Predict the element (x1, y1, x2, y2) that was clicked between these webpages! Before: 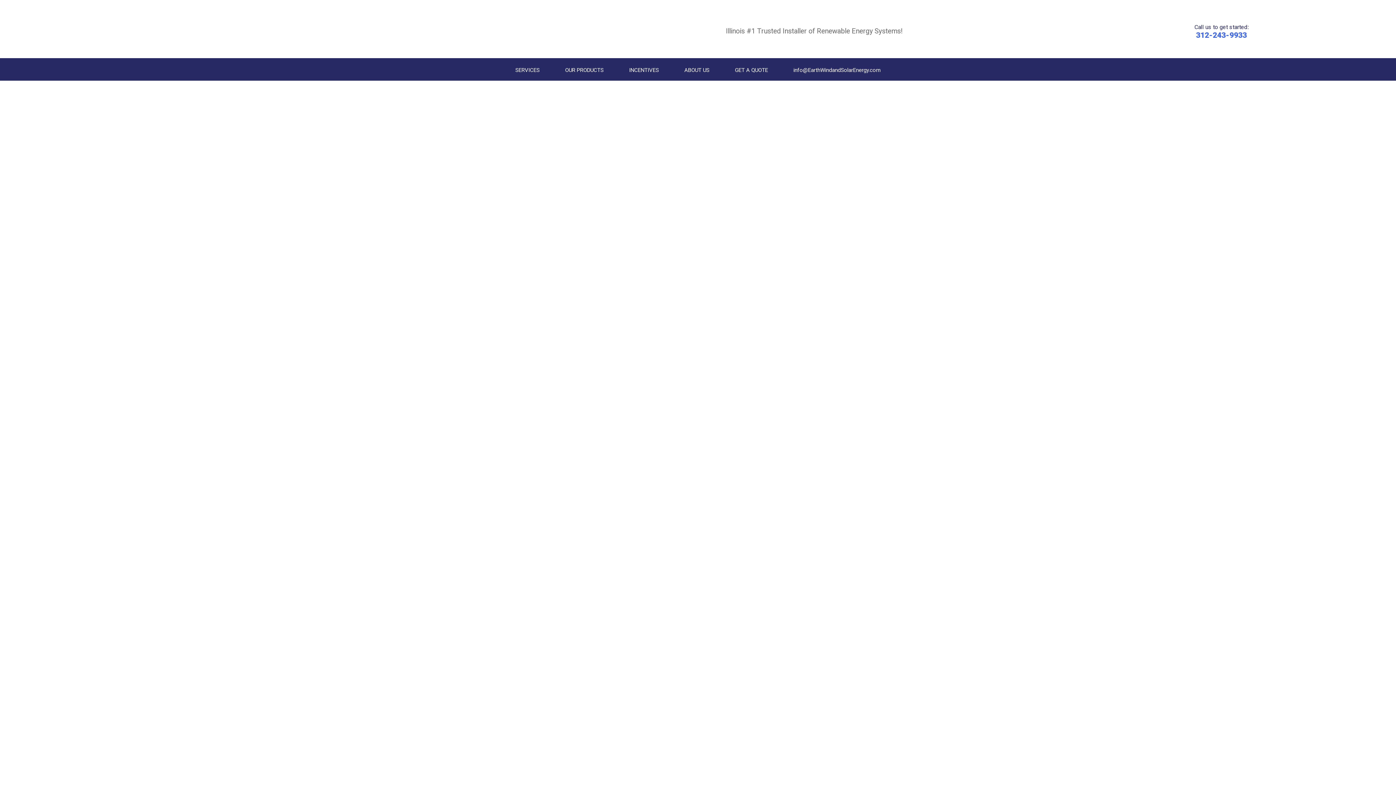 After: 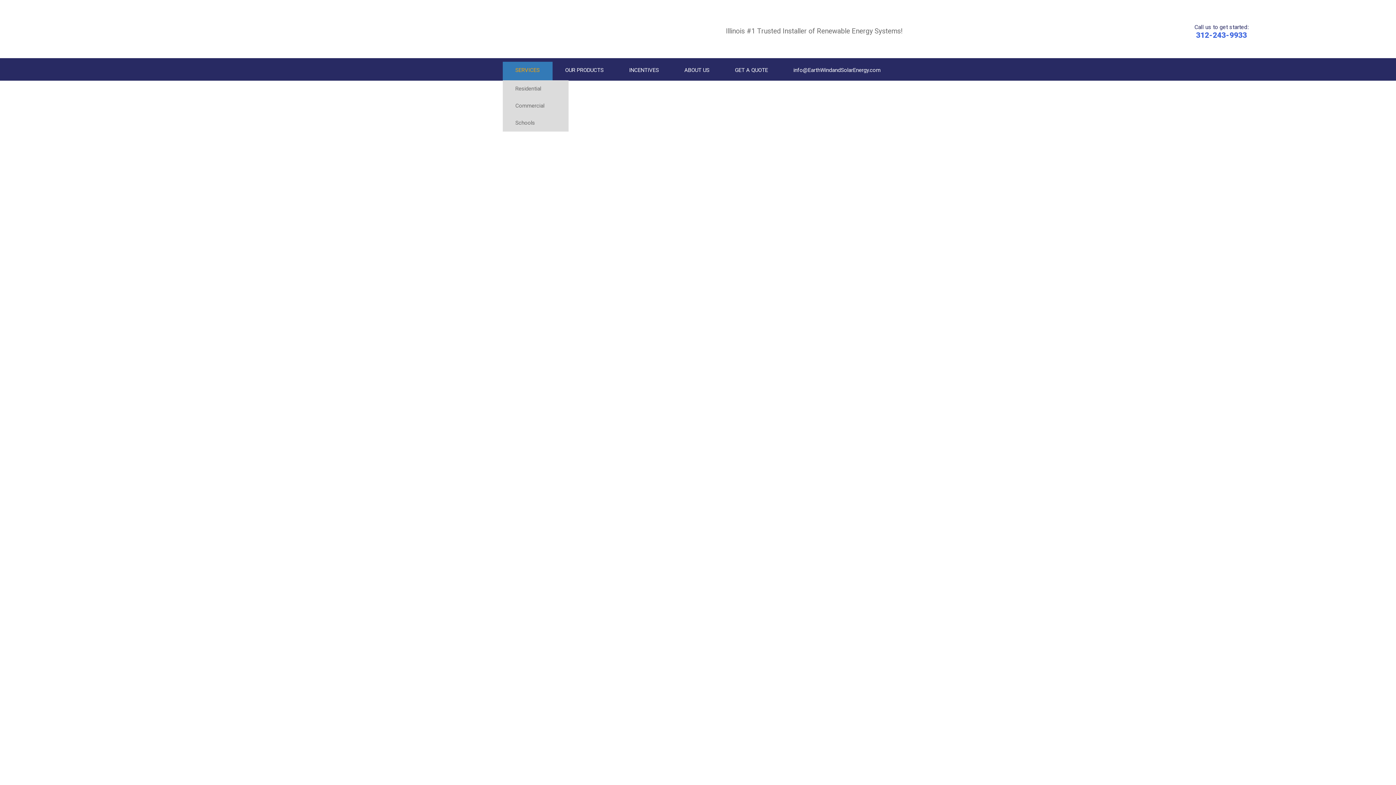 Action: label: SERVICES bbox: (502, 61, 552, 80)